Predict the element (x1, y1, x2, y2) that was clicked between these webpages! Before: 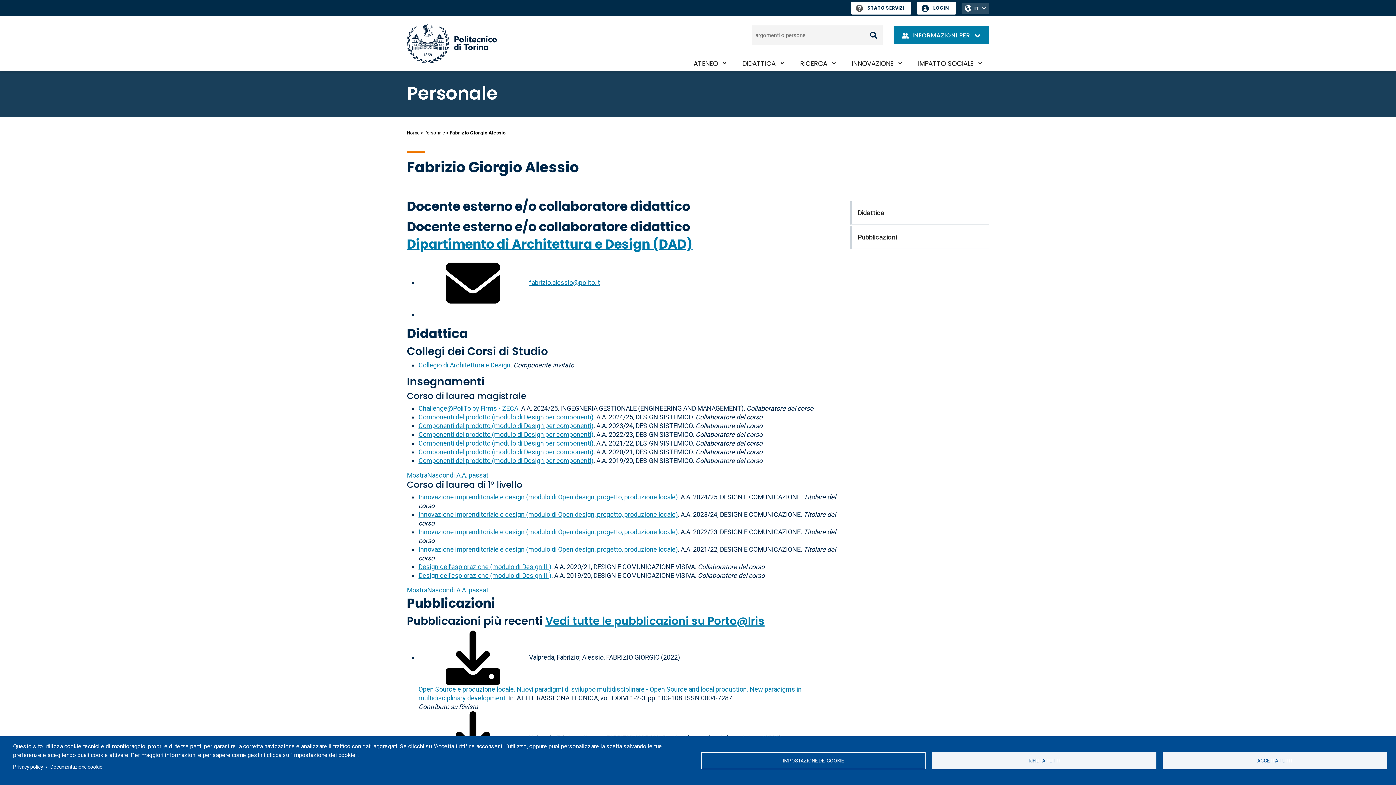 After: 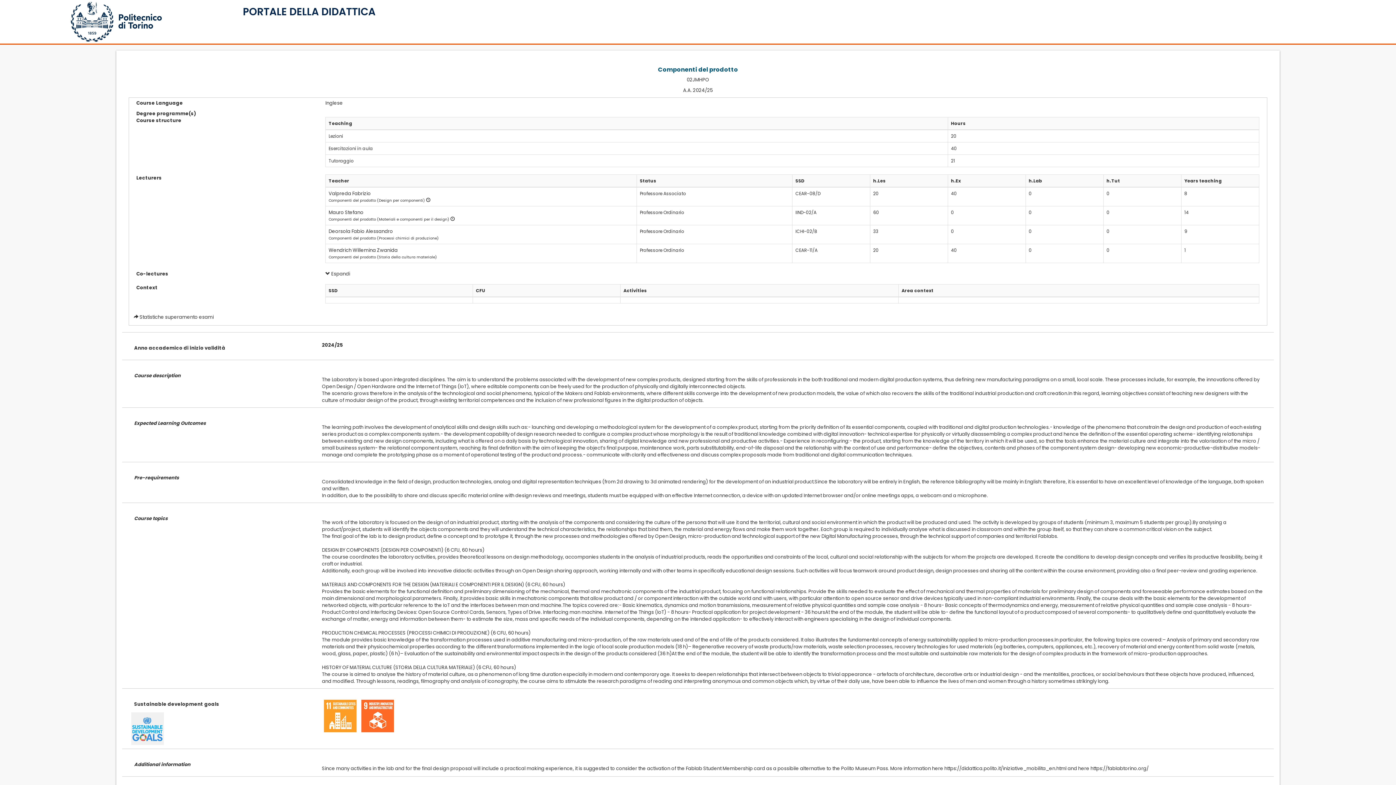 Action: bbox: (418, 413, 593, 421) label: Componenti del prodotto (modulo di Design per componenti)